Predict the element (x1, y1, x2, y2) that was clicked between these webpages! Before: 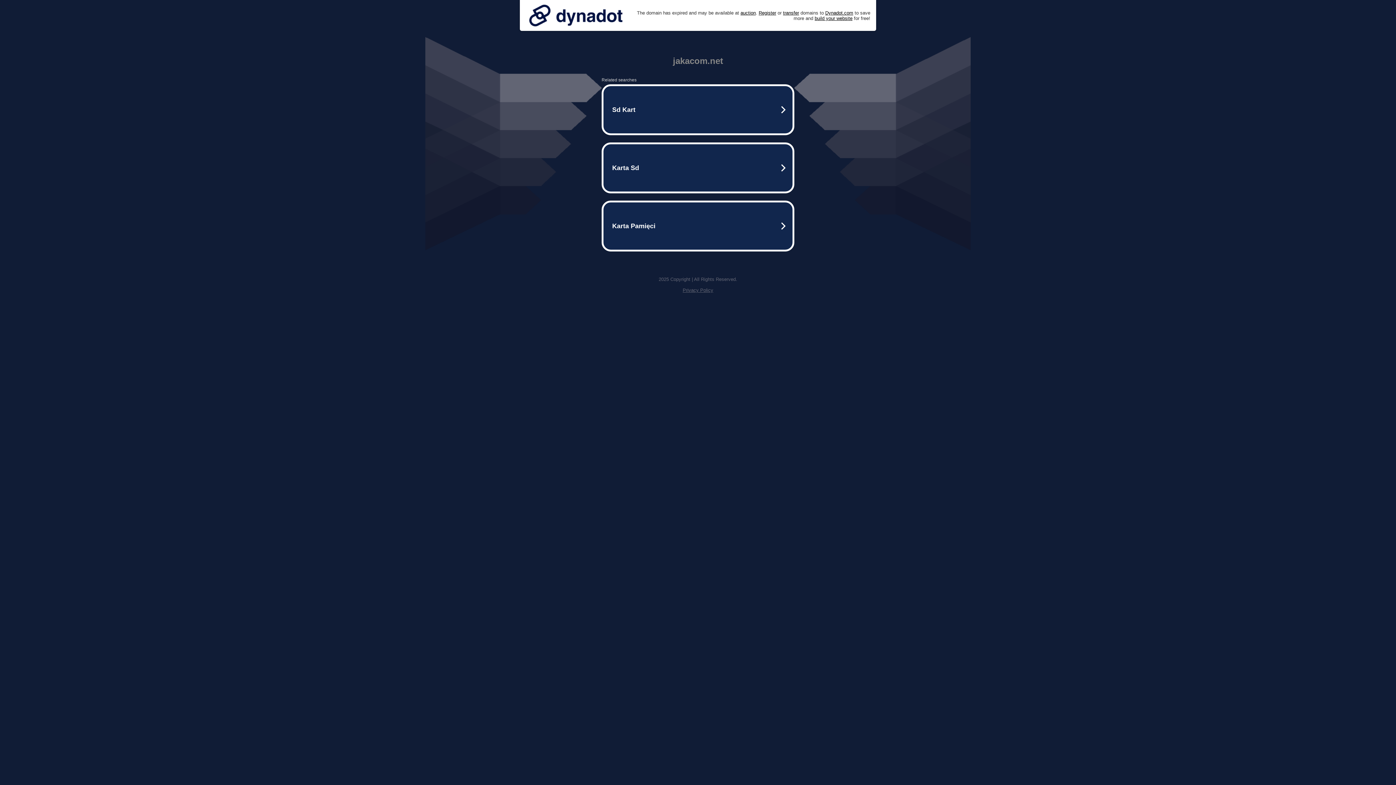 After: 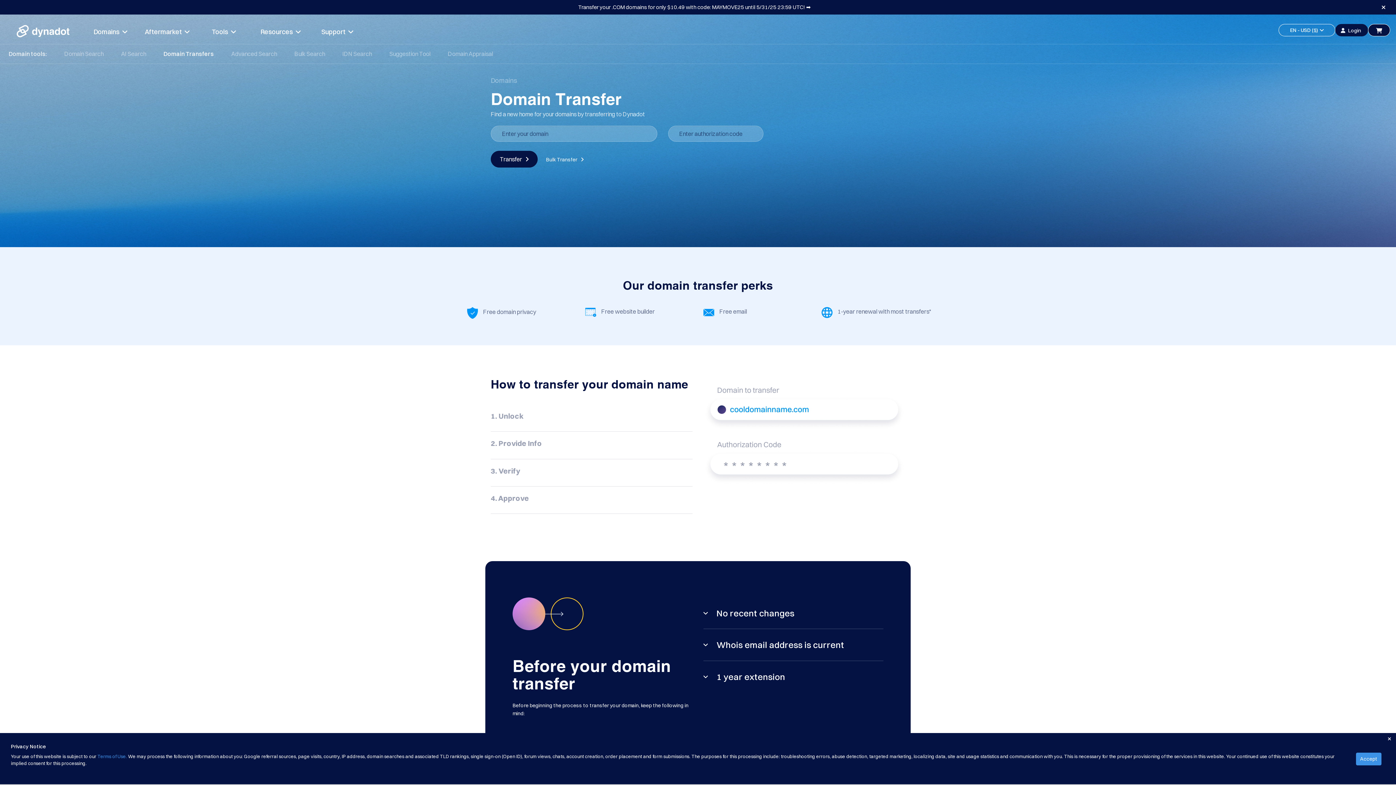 Action: bbox: (783, 10, 799, 15) label: transfer